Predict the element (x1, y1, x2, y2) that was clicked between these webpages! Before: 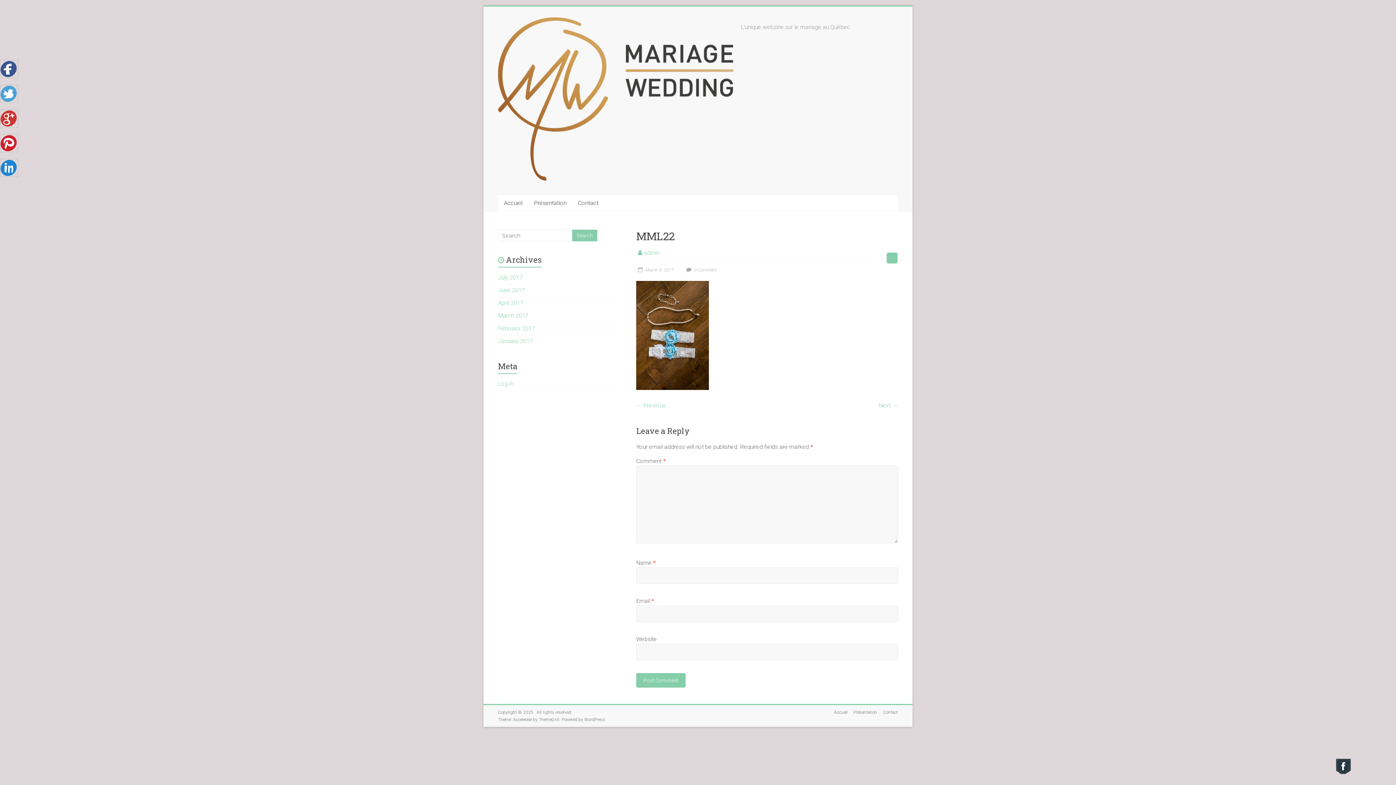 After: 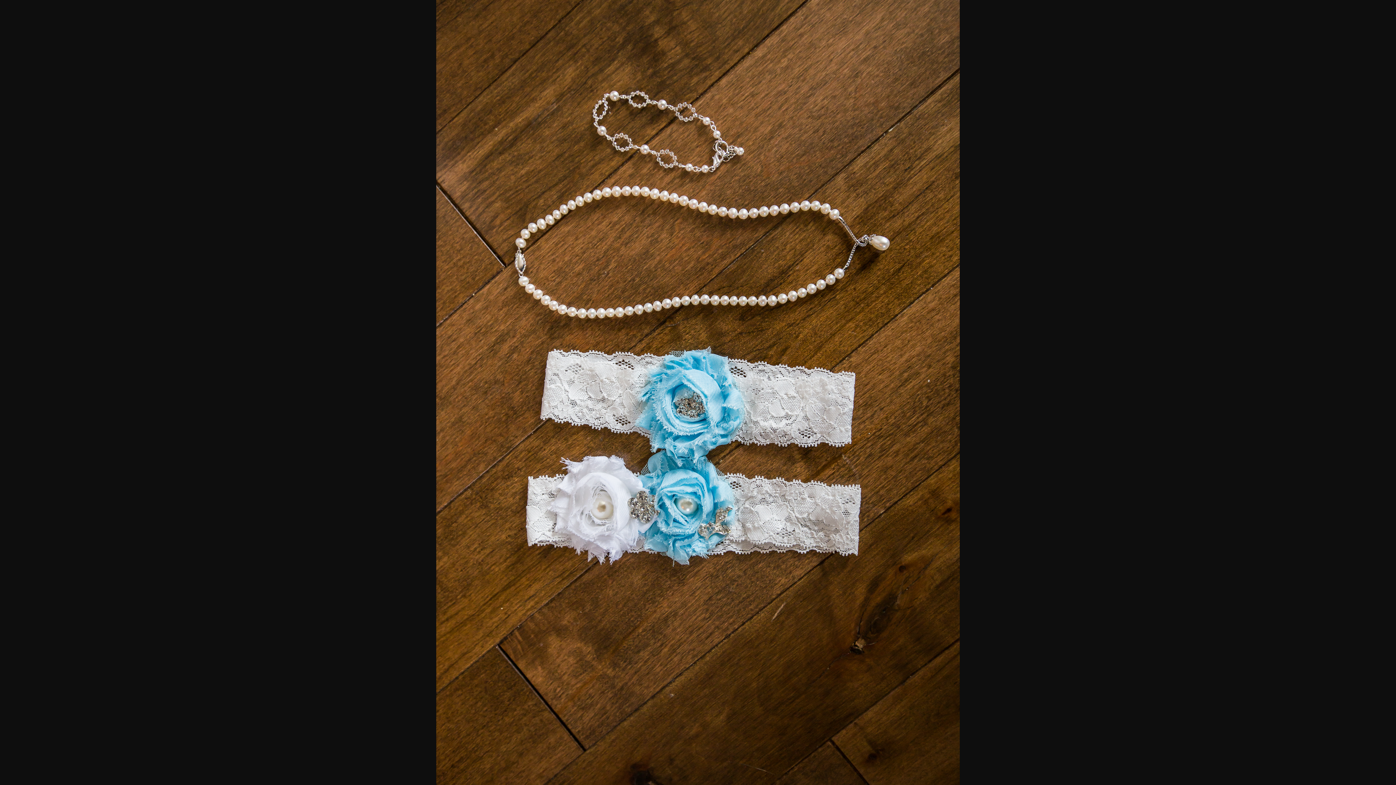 Action: bbox: (636, 281, 709, 288)